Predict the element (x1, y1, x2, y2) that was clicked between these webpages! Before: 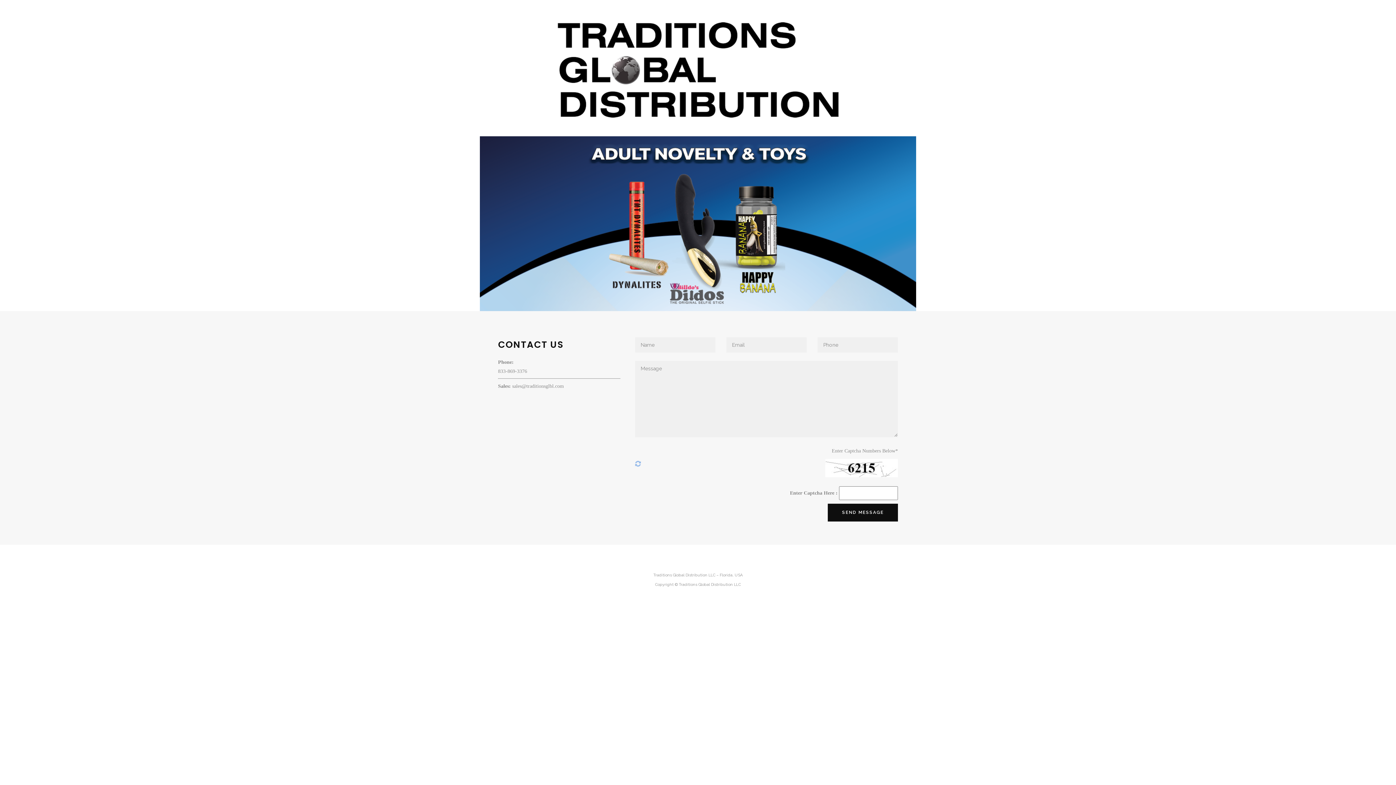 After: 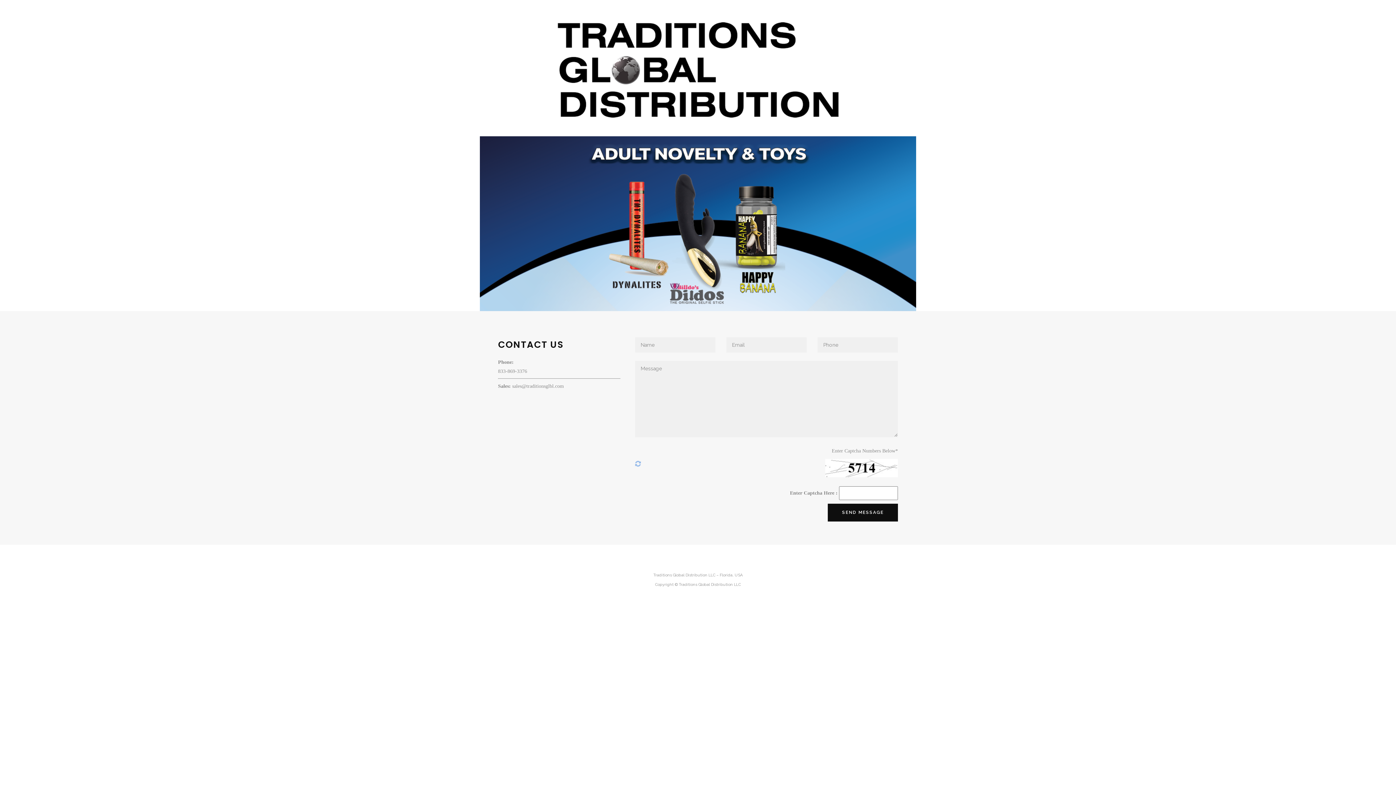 Action: bbox: (635, 464, 640, 466)